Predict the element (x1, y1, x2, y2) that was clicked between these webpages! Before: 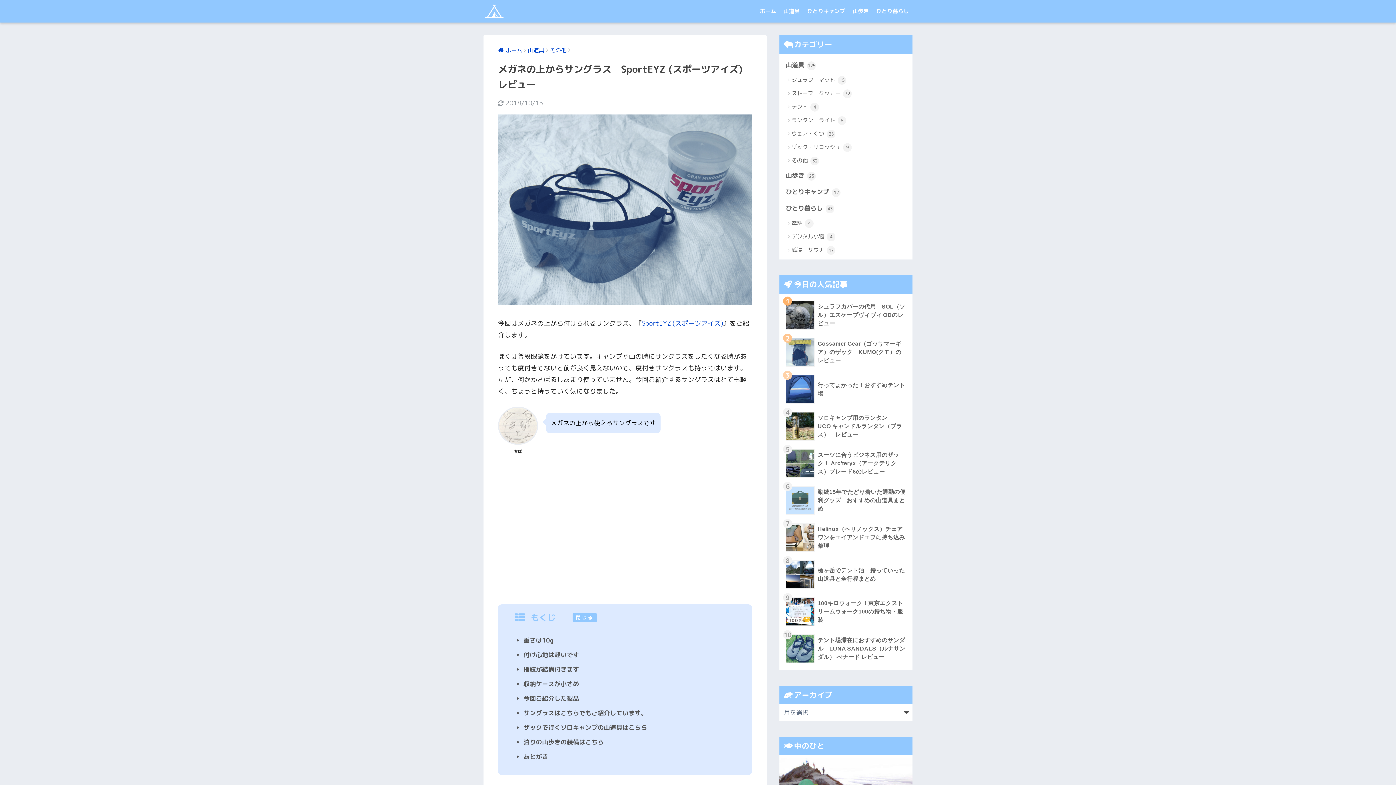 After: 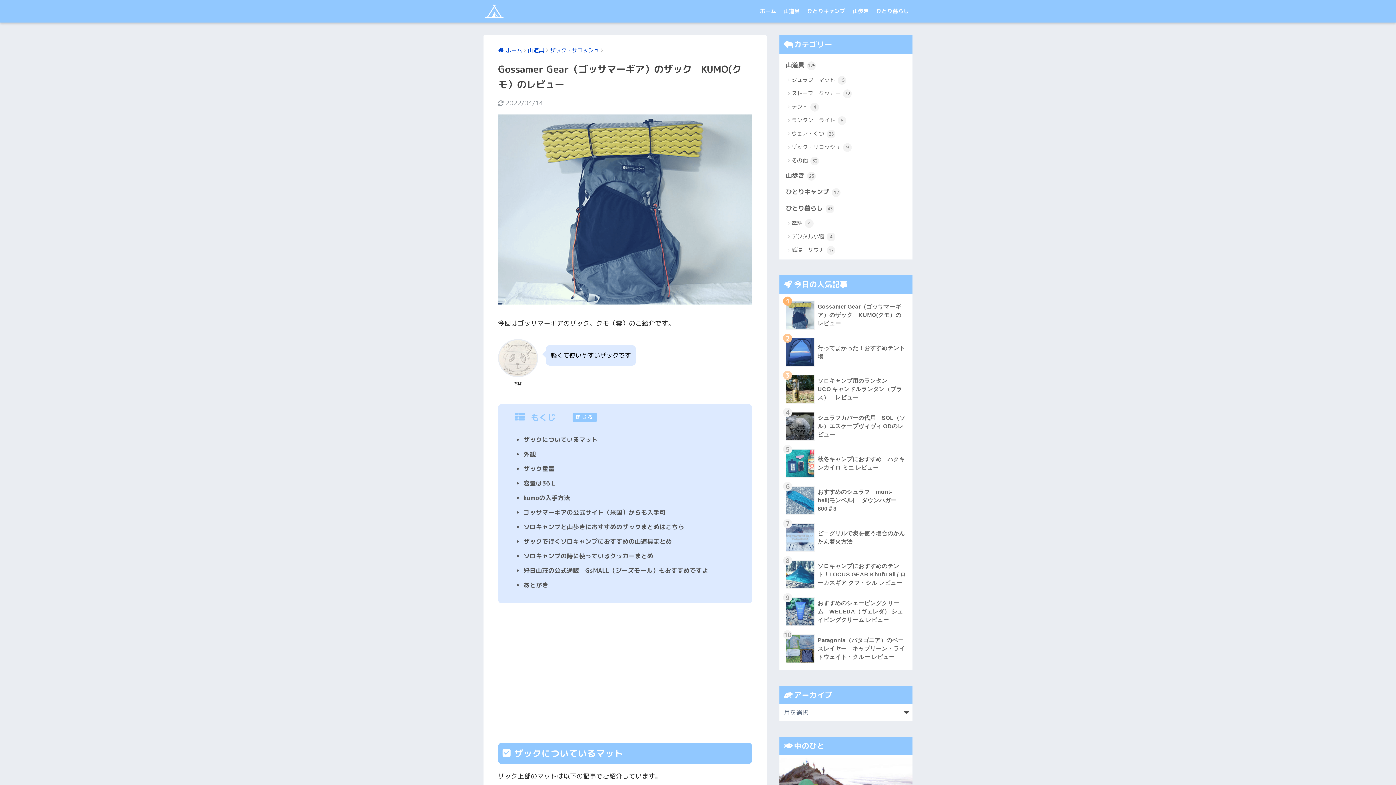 Action: label: 	Gossamer Gear（ゴッサマーギア）のザック　KUMO(クモ）のレビュー bbox: (783, 333, 908, 371)